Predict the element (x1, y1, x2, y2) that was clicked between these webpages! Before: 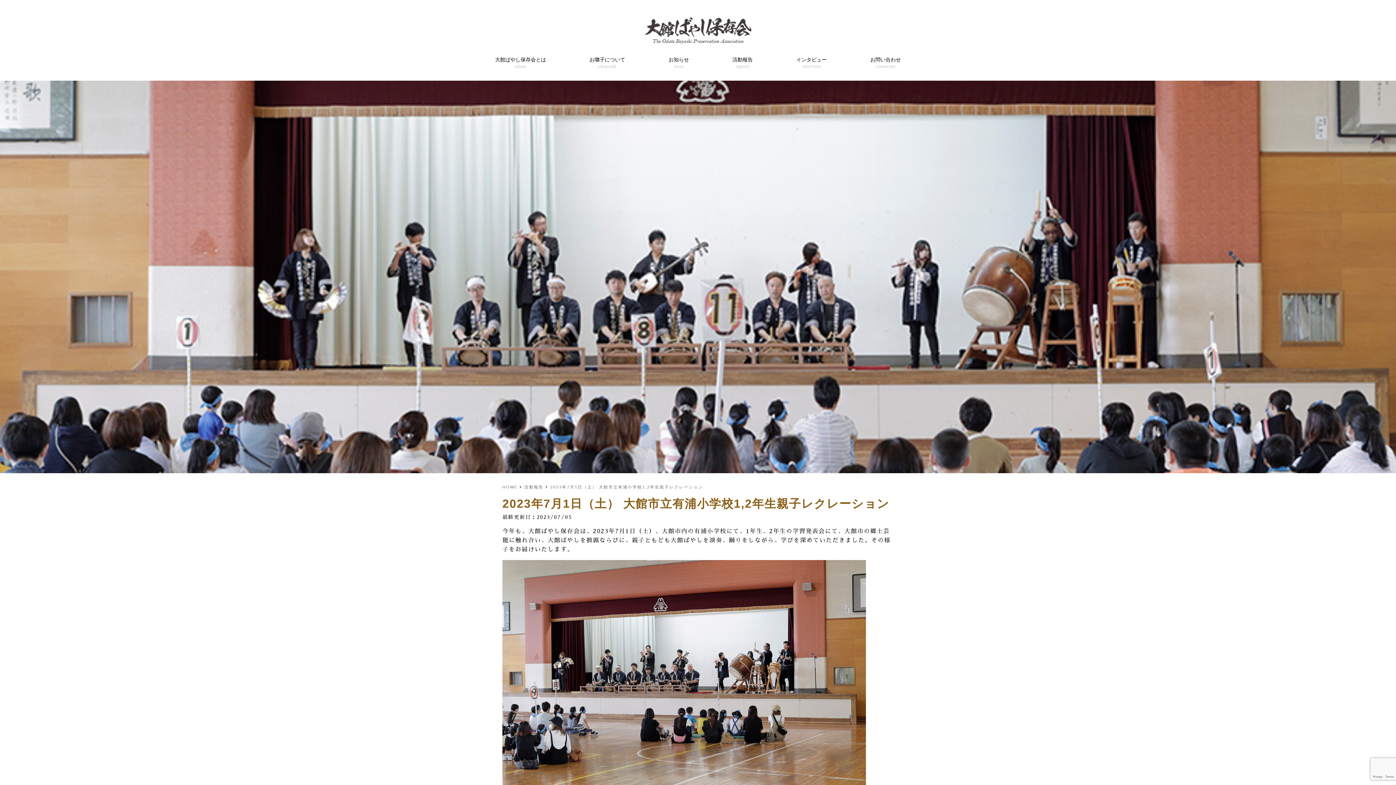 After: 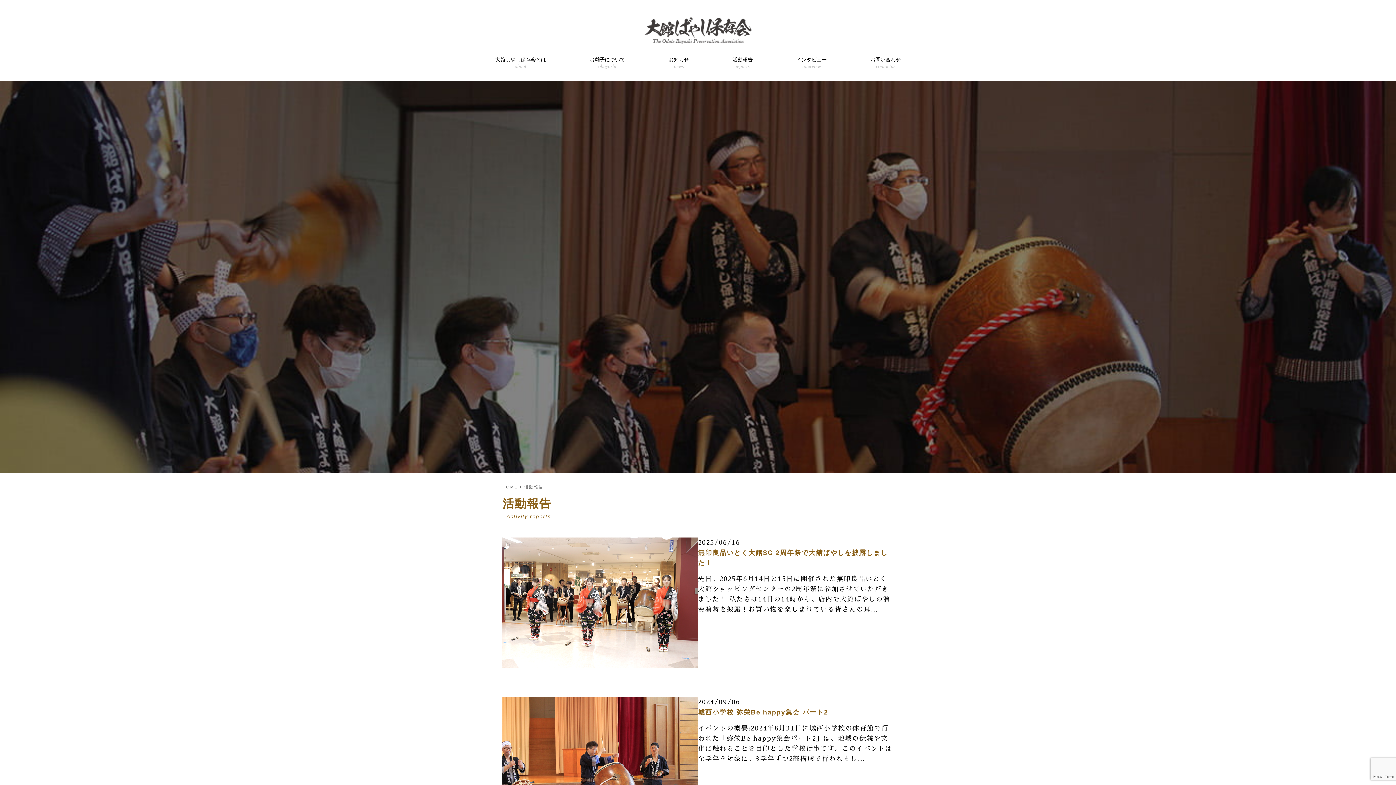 Action: label: 活動報告 bbox: (524, 479, 543, 495)